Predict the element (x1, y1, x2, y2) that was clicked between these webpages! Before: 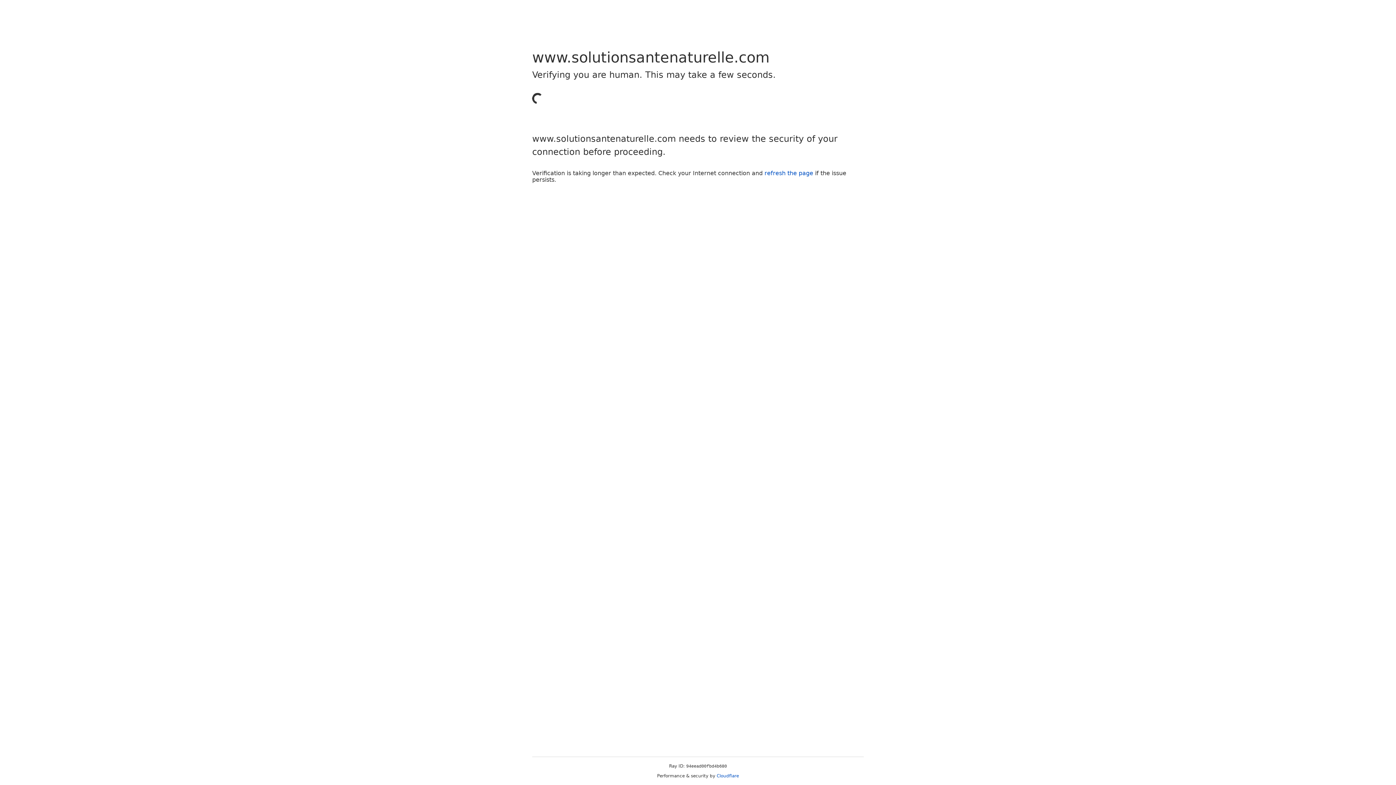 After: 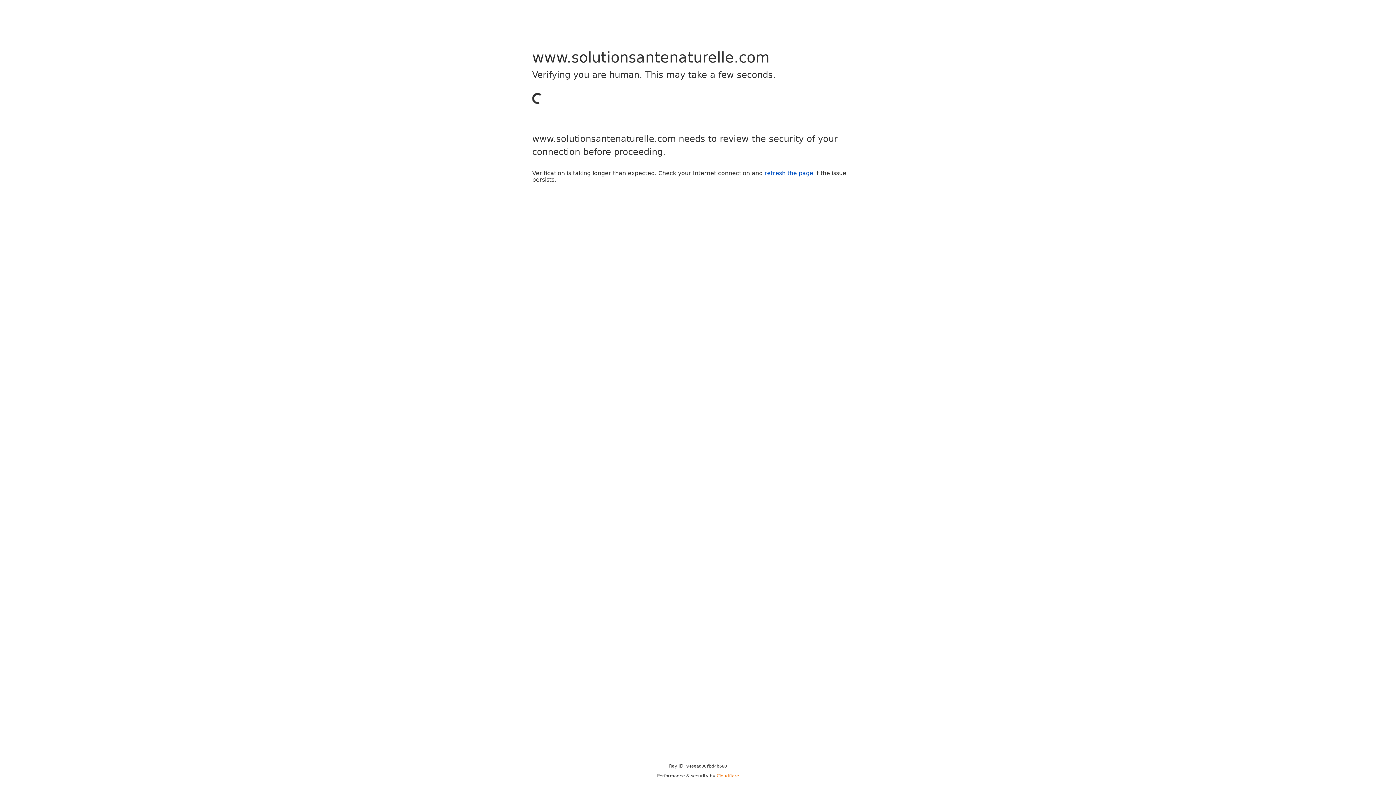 Action: bbox: (716, 773, 739, 778) label: Cloudflare